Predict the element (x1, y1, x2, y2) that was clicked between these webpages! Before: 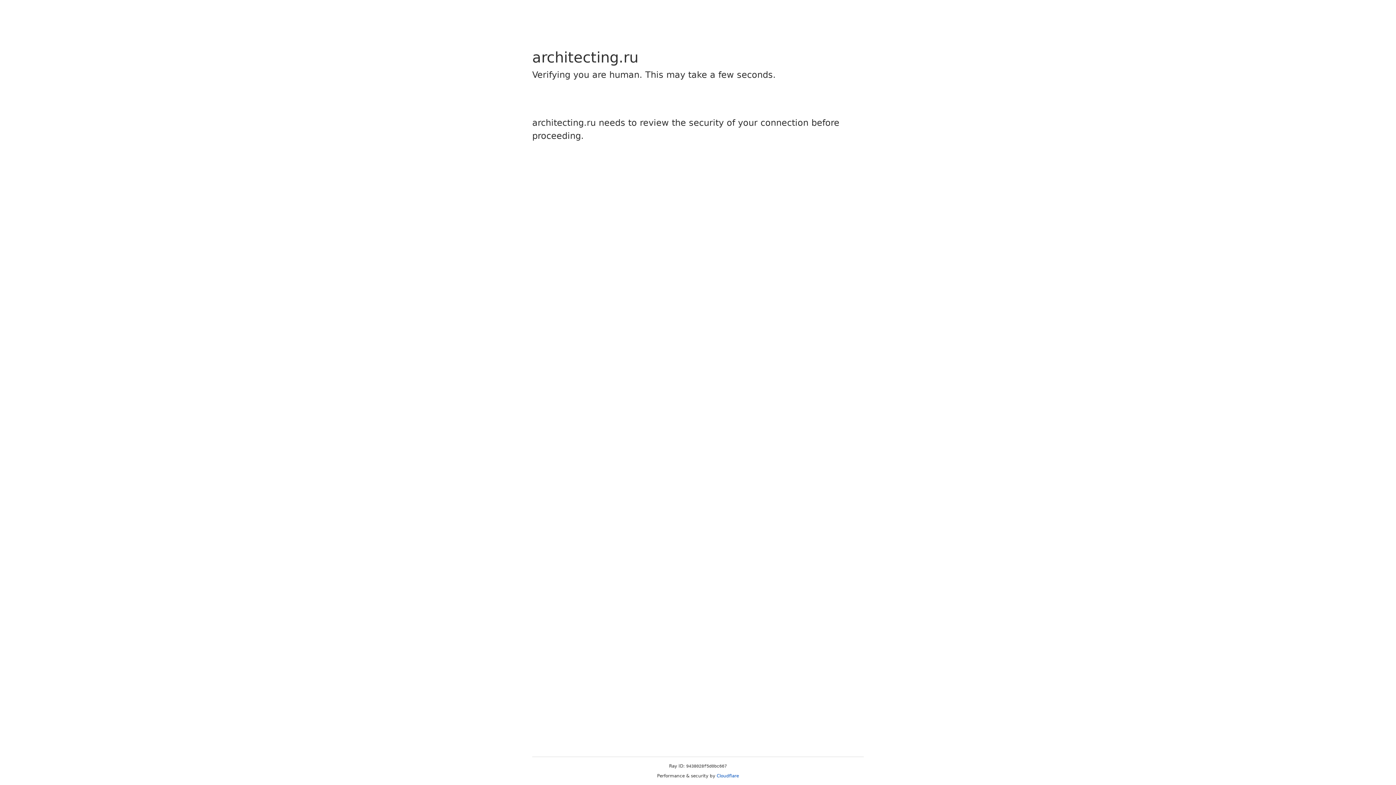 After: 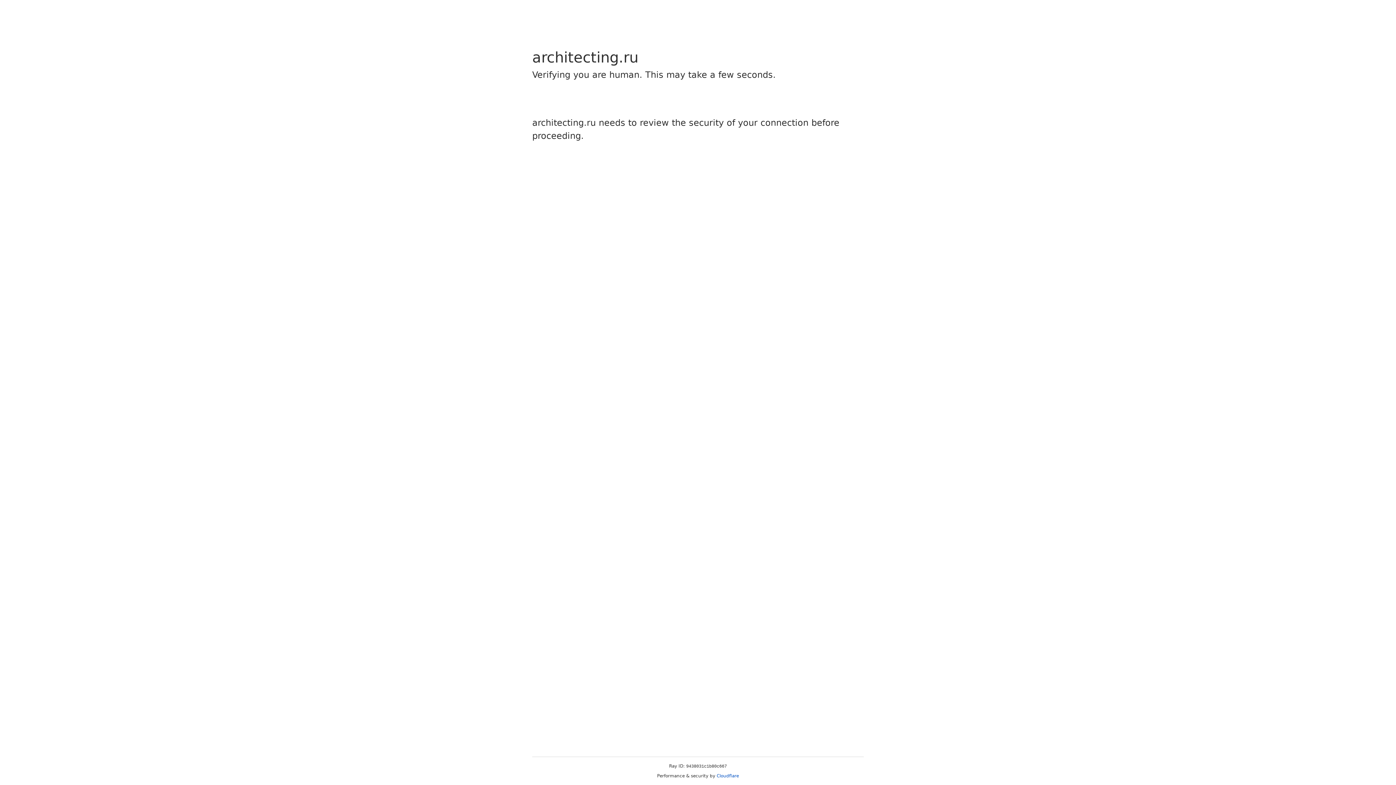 Action: label: Cloudflare bbox: (716, 773, 739, 778)